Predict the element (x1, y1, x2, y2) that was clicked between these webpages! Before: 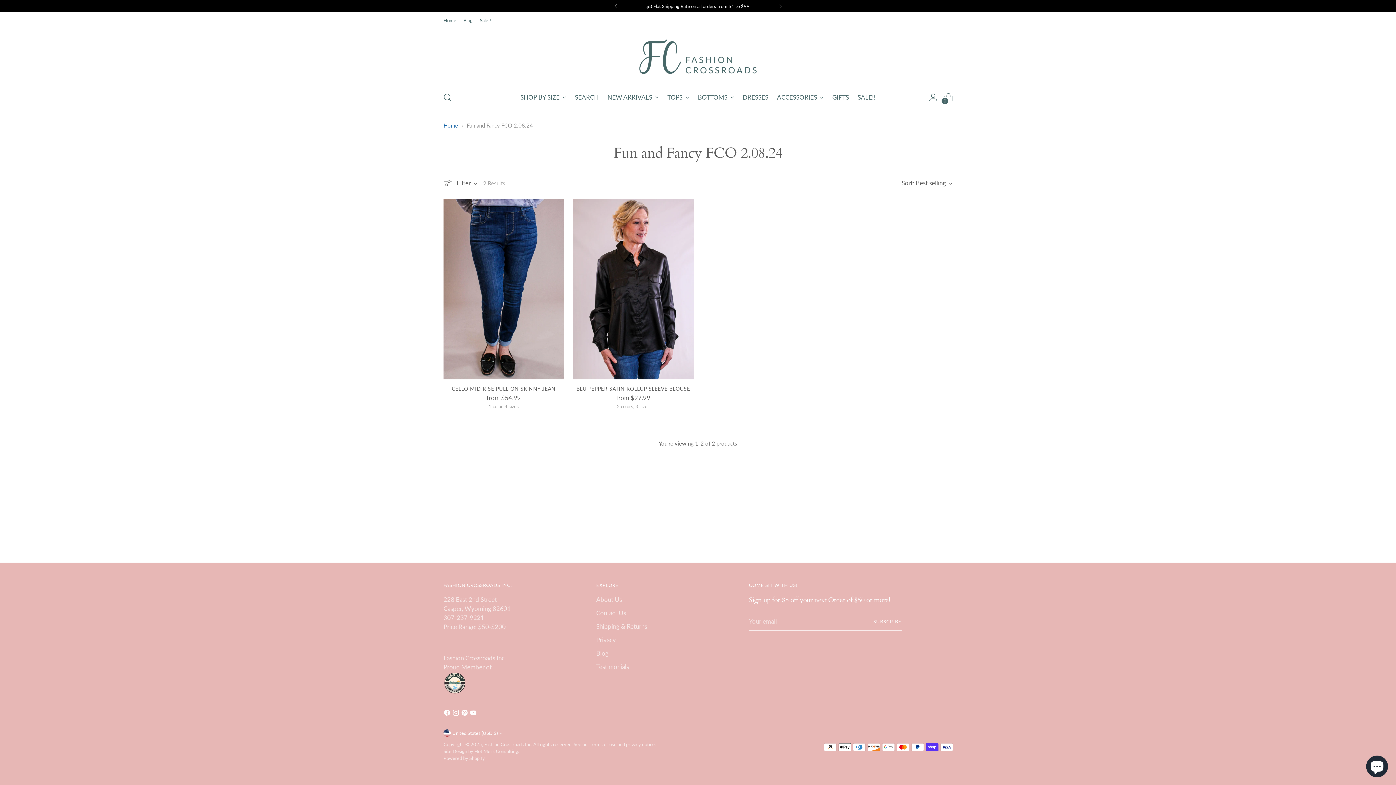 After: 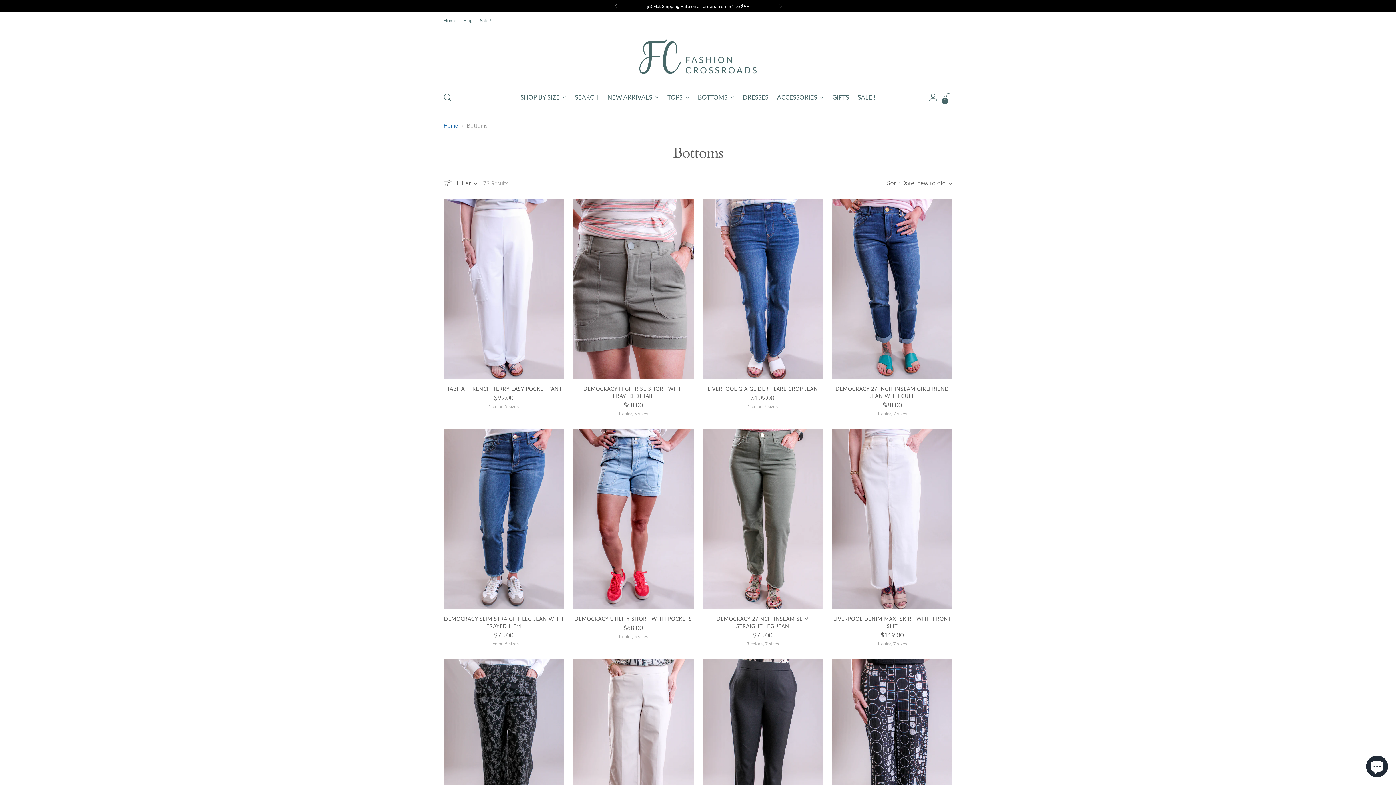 Action: bbox: (698, 89, 734, 105) label: BOTTOMS